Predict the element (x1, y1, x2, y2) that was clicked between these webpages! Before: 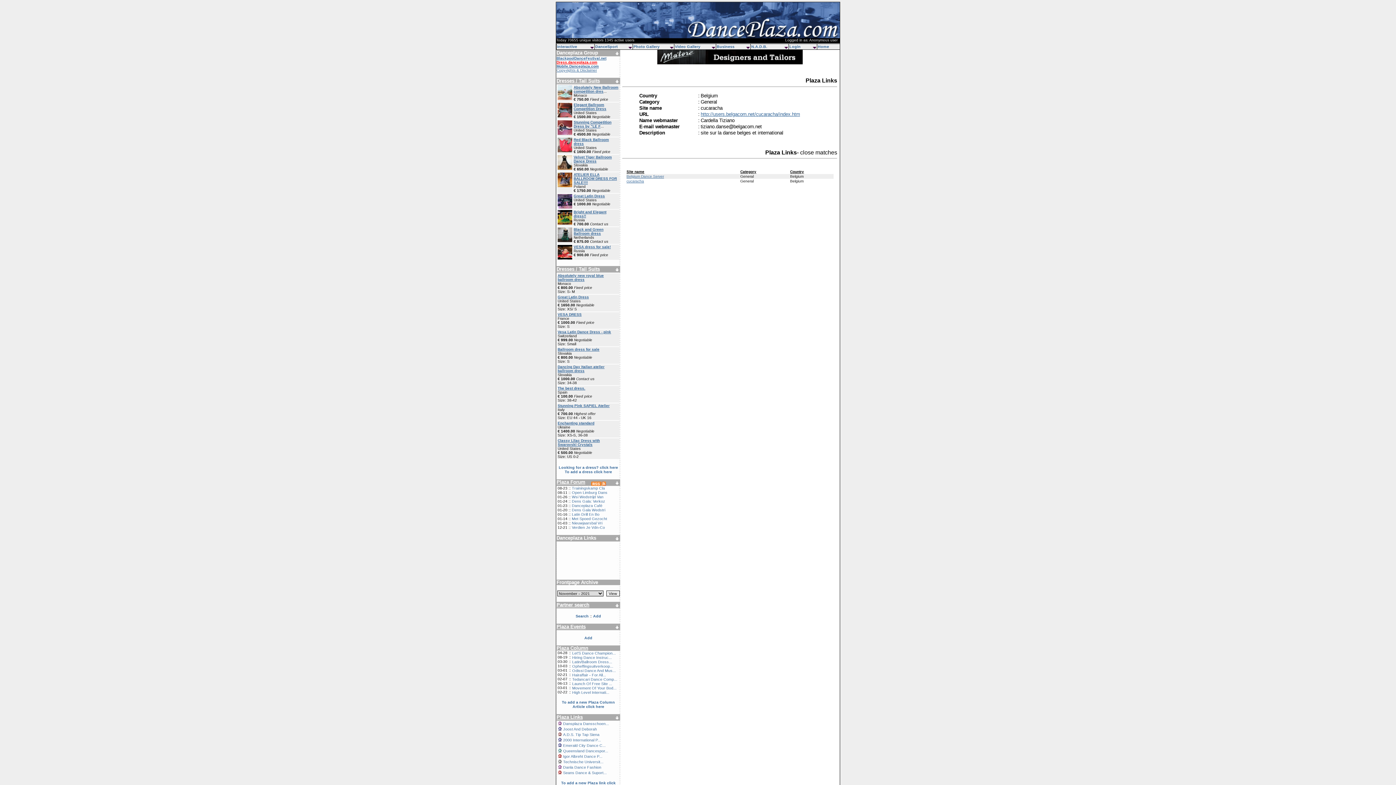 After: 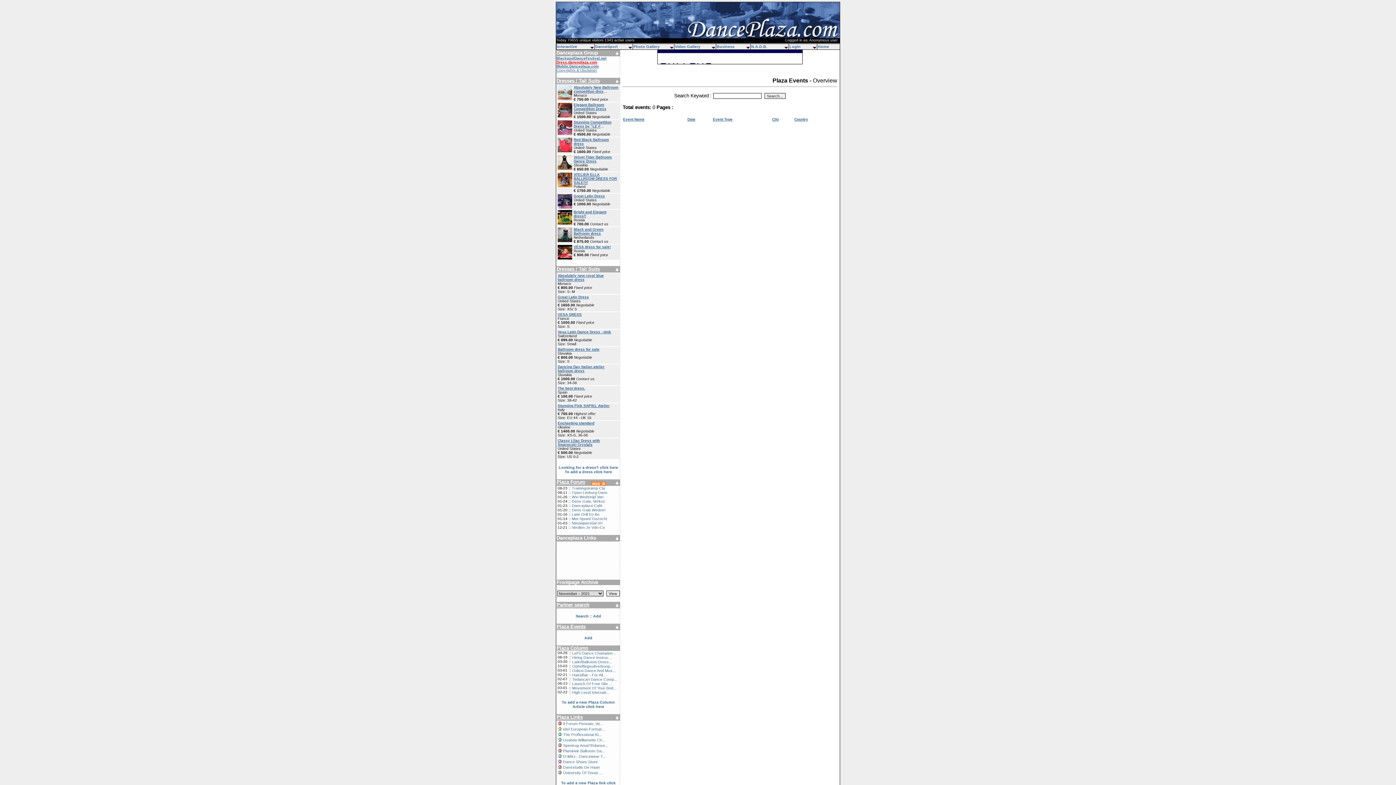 Action: bbox: (556, 624, 585, 629) label: Plaza Events